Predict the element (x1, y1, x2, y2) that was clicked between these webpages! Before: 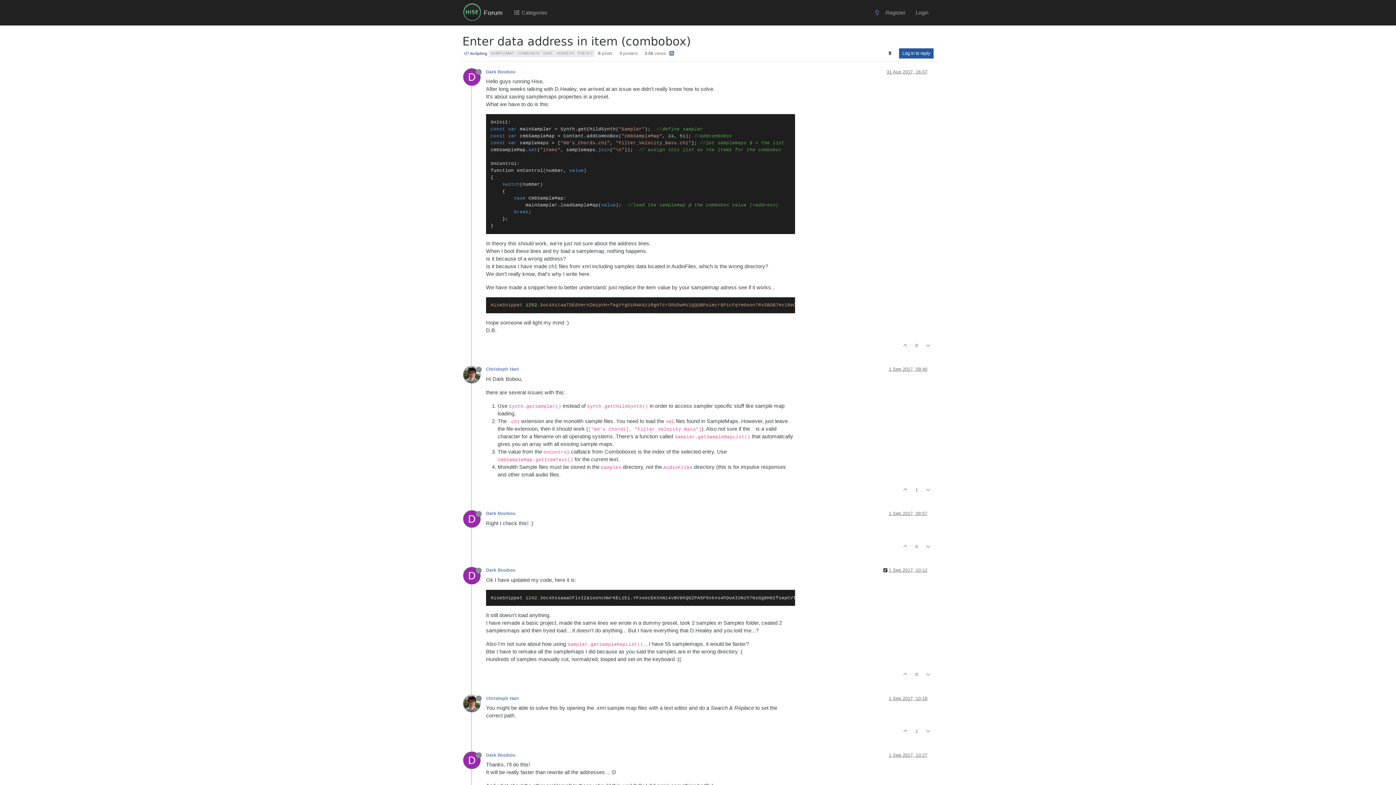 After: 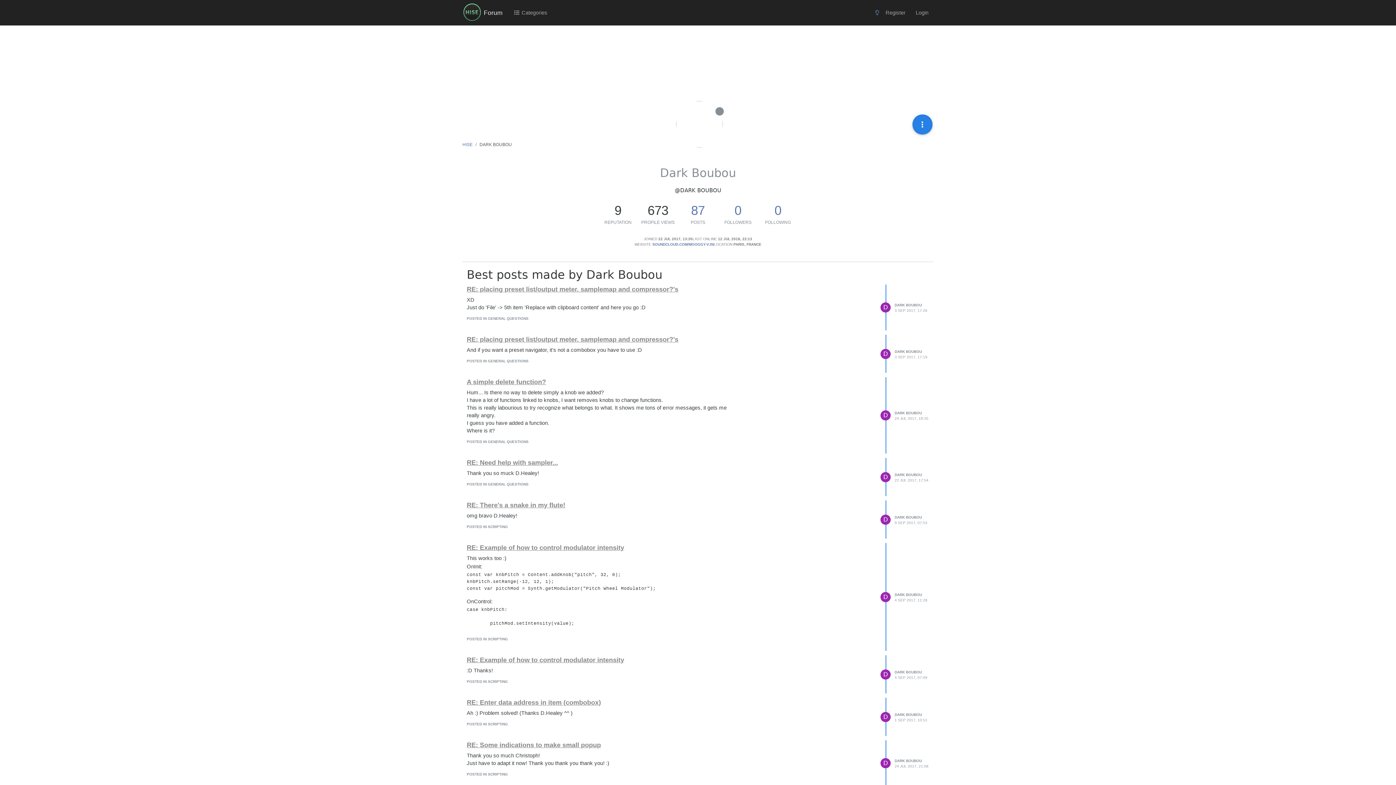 Action: label: Dark Boubou bbox: (486, 753, 515, 758)